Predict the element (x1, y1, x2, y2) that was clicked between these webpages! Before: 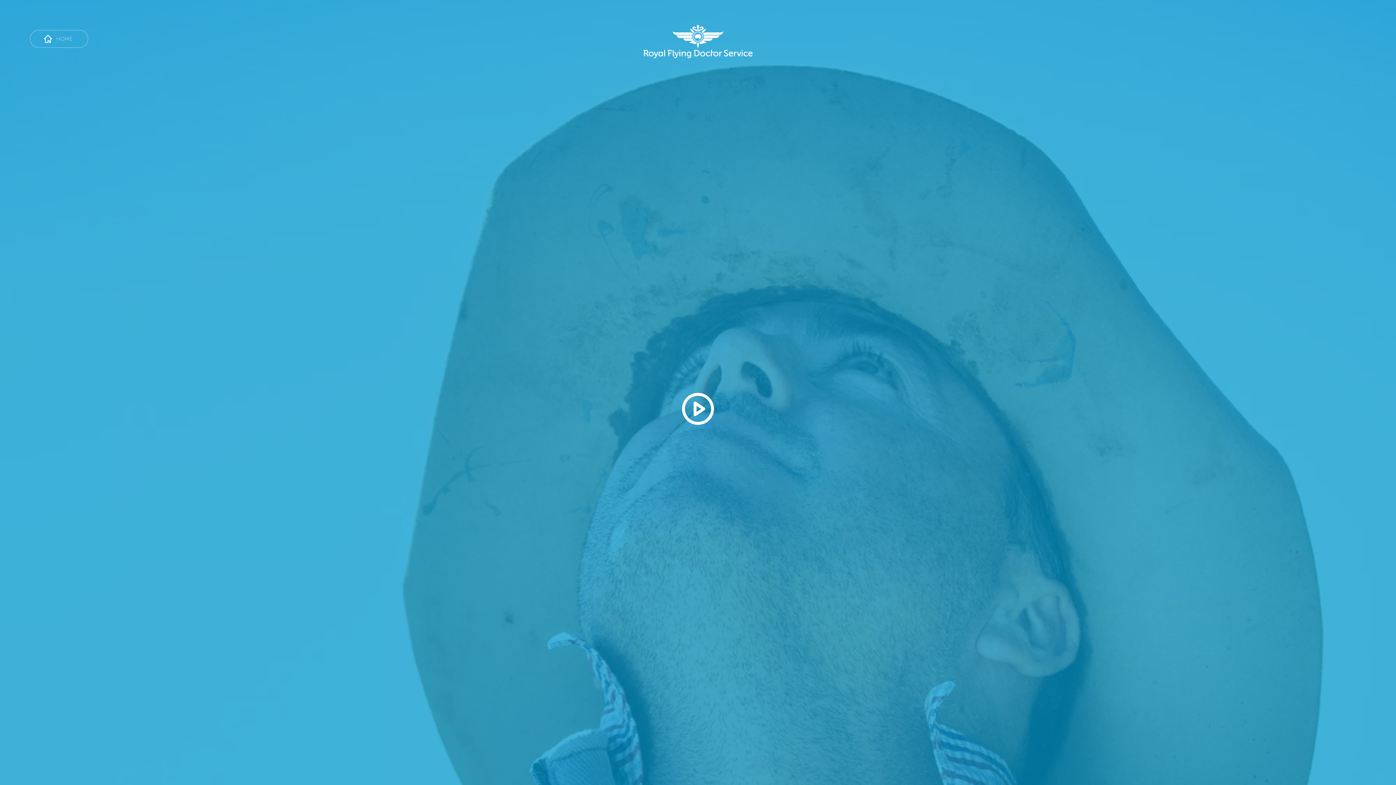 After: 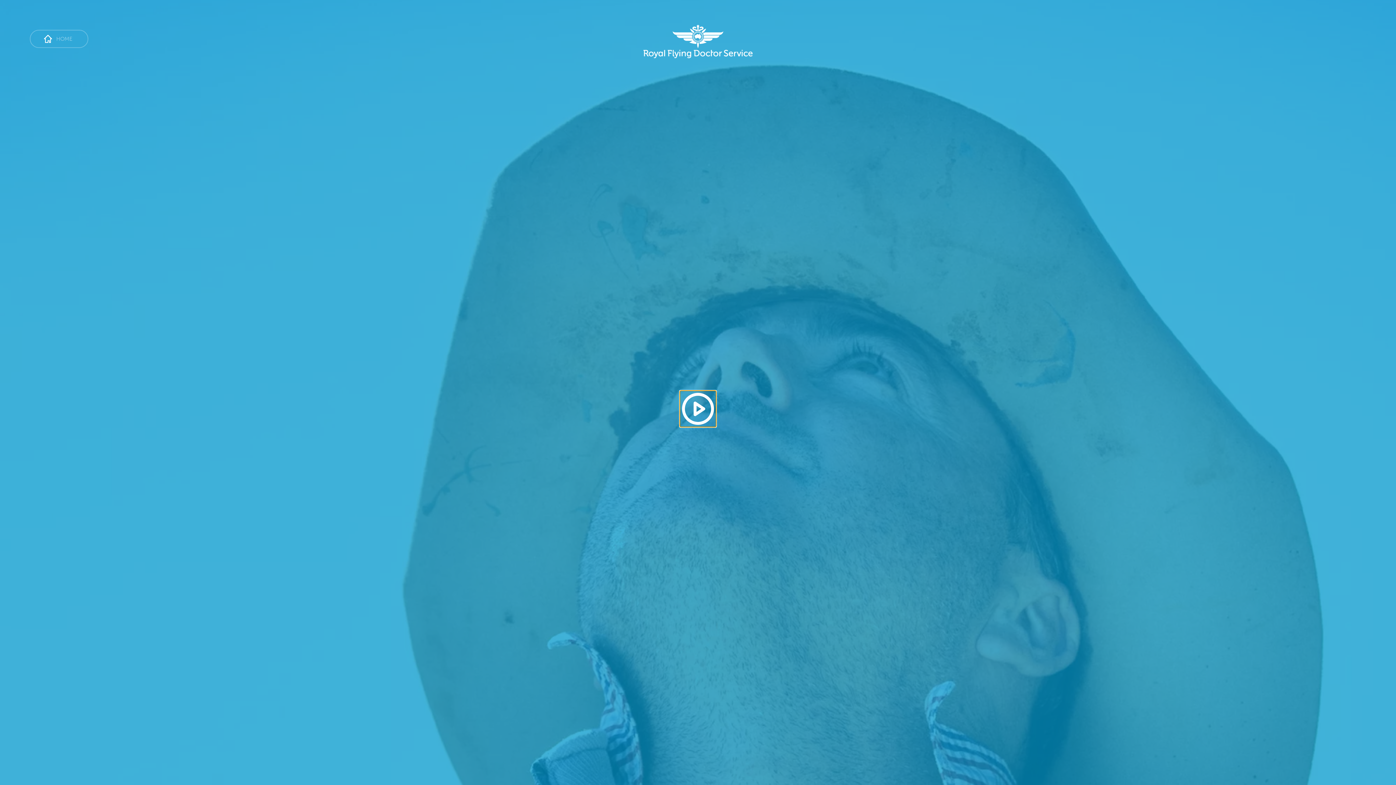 Action: label: Play video bbox: (680, 390, 716, 427)